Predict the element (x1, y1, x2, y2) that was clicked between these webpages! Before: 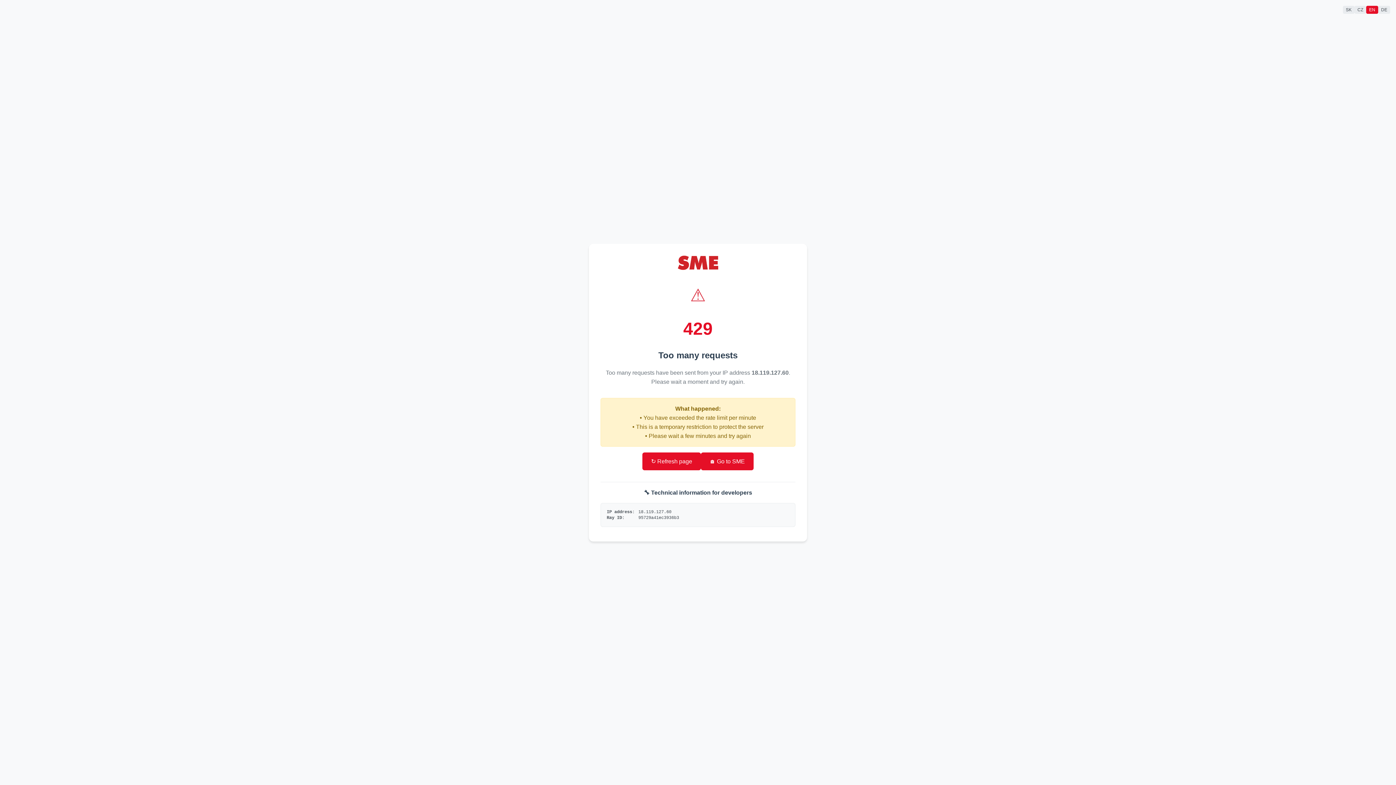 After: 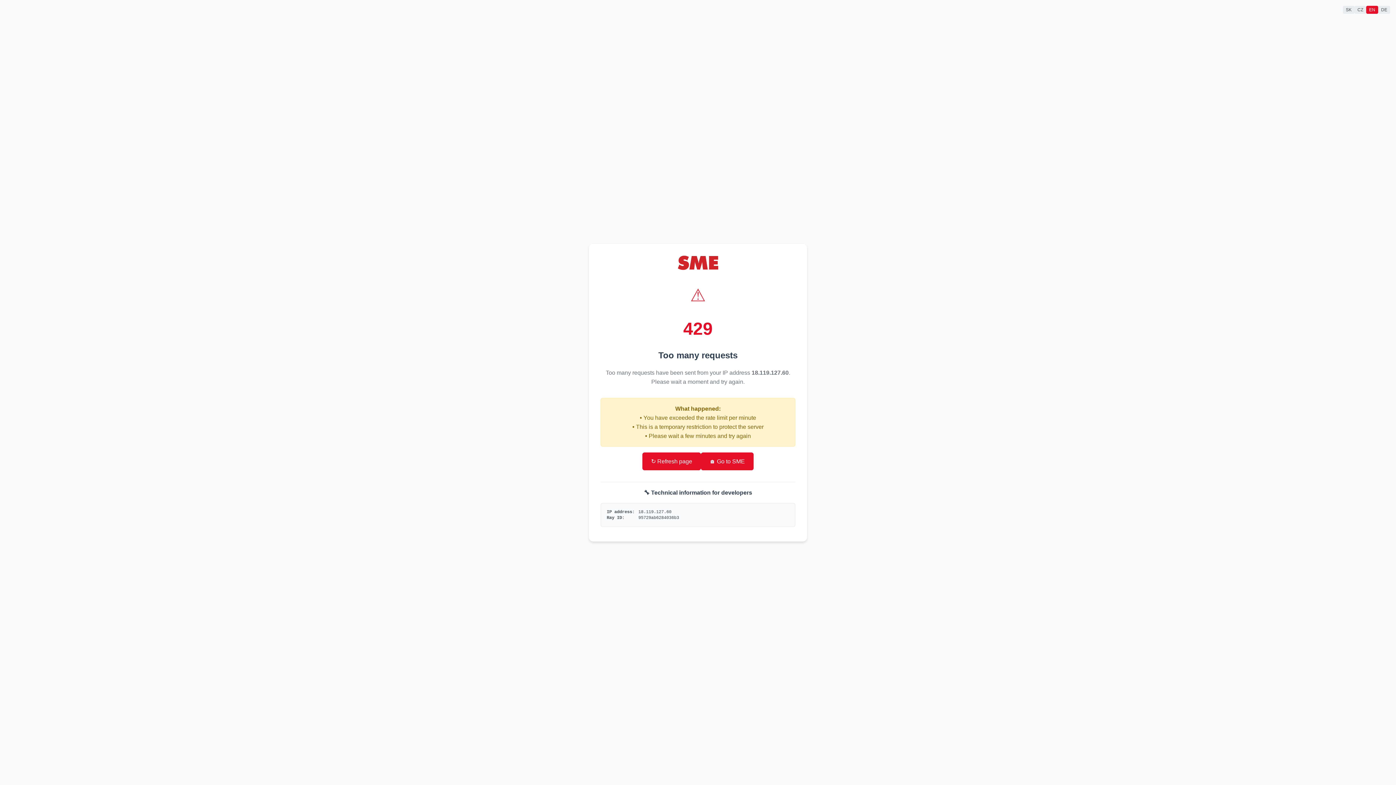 Action: label: ↻ Refresh page bbox: (642, 452, 701, 470)